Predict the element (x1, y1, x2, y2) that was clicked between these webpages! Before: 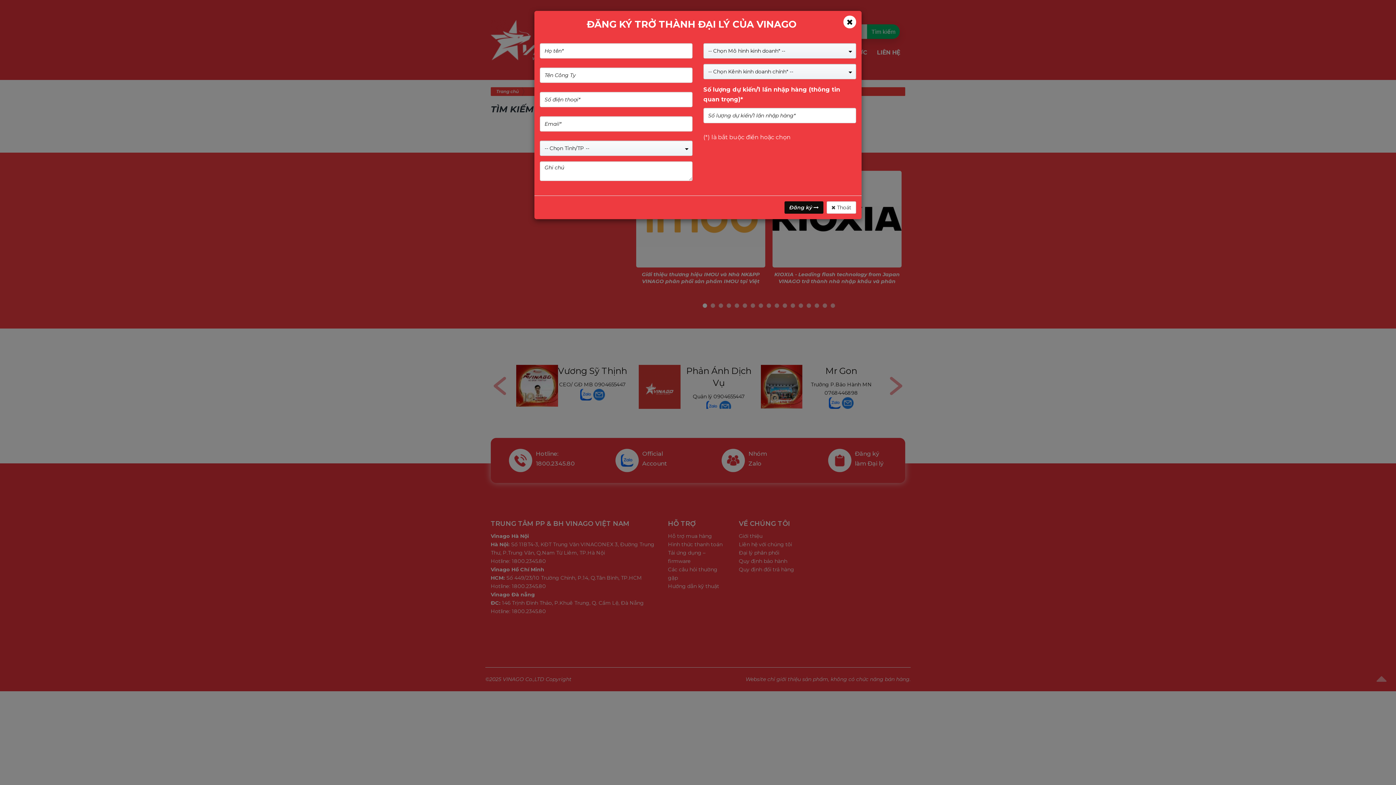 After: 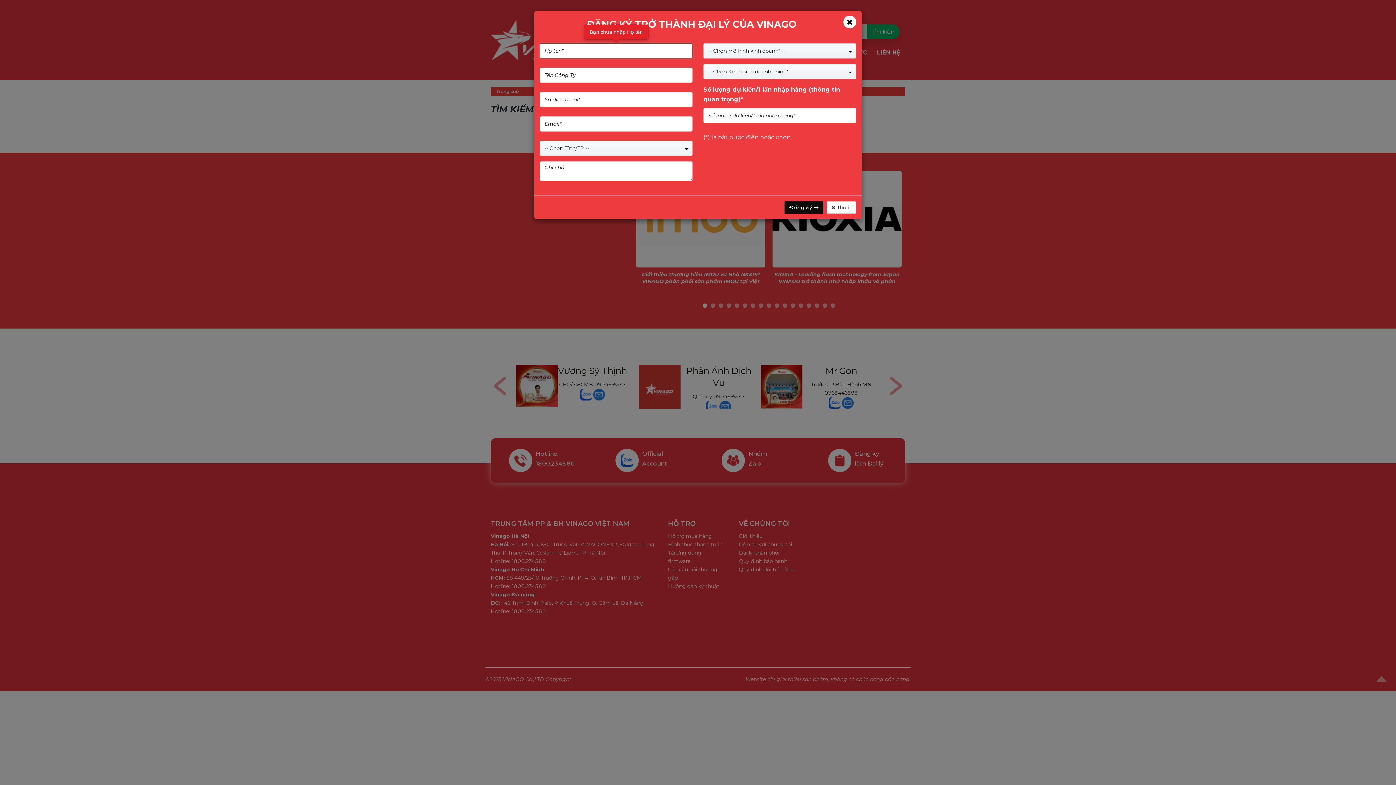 Action: bbox: (784, 201, 823, 213) label: Đăng ký 